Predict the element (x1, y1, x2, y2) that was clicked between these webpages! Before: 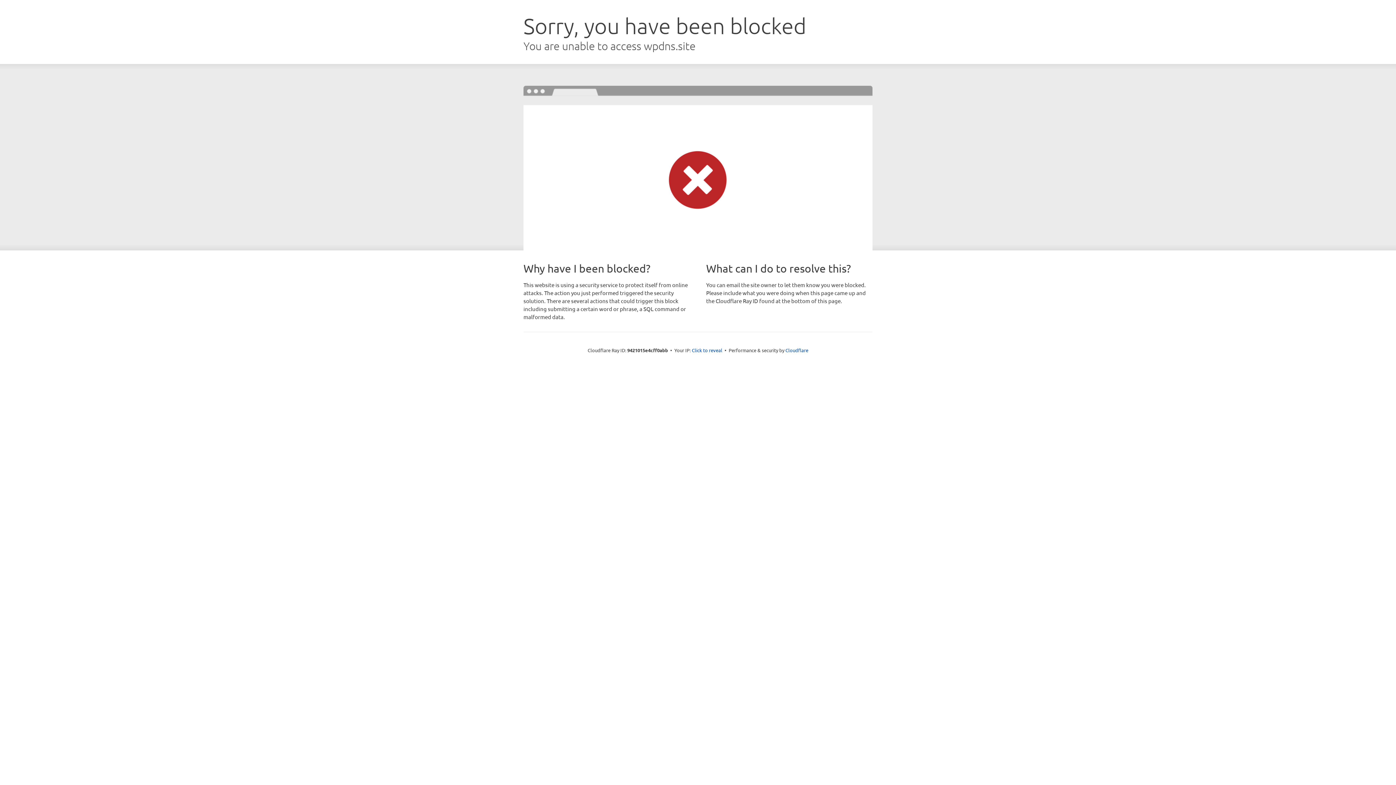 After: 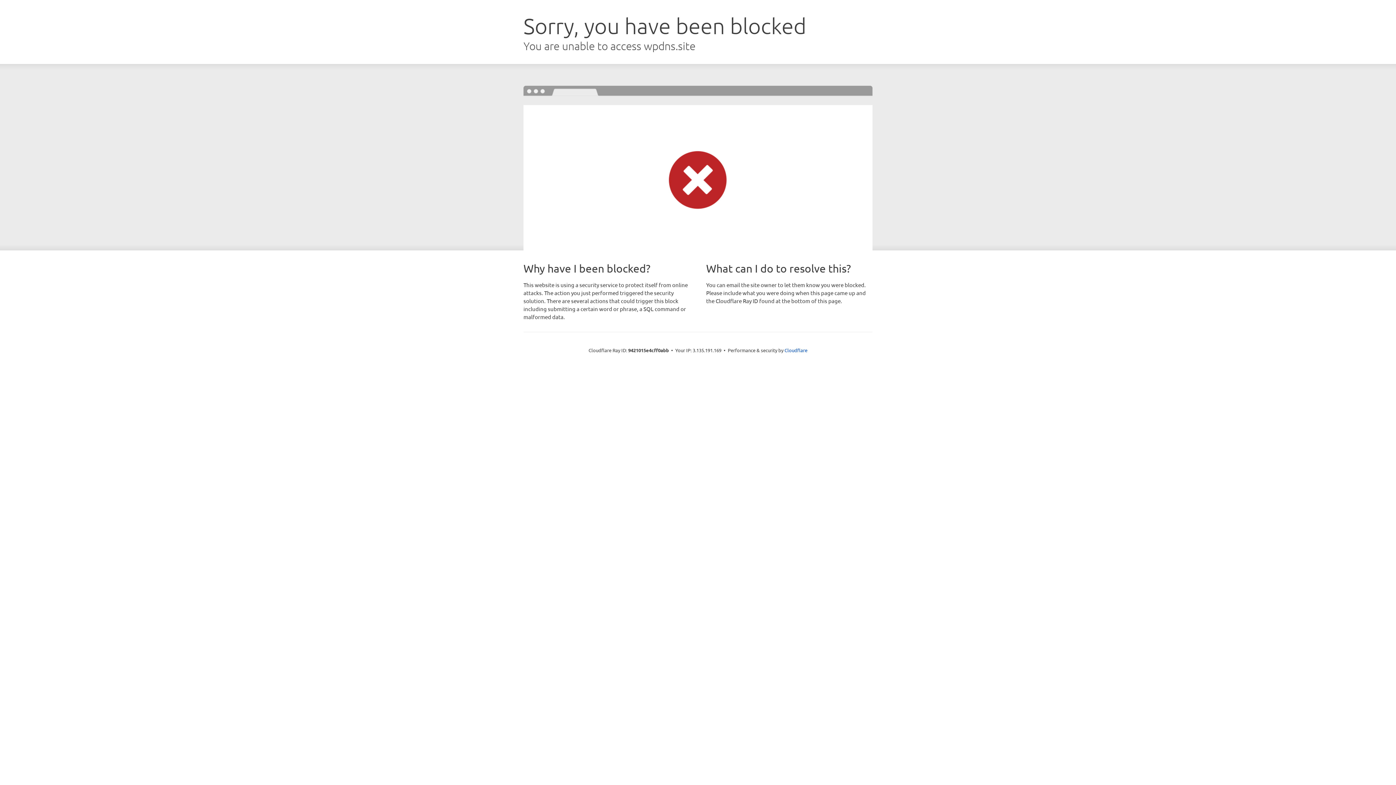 Action: bbox: (692, 346, 722, 353) label: Click to reveal